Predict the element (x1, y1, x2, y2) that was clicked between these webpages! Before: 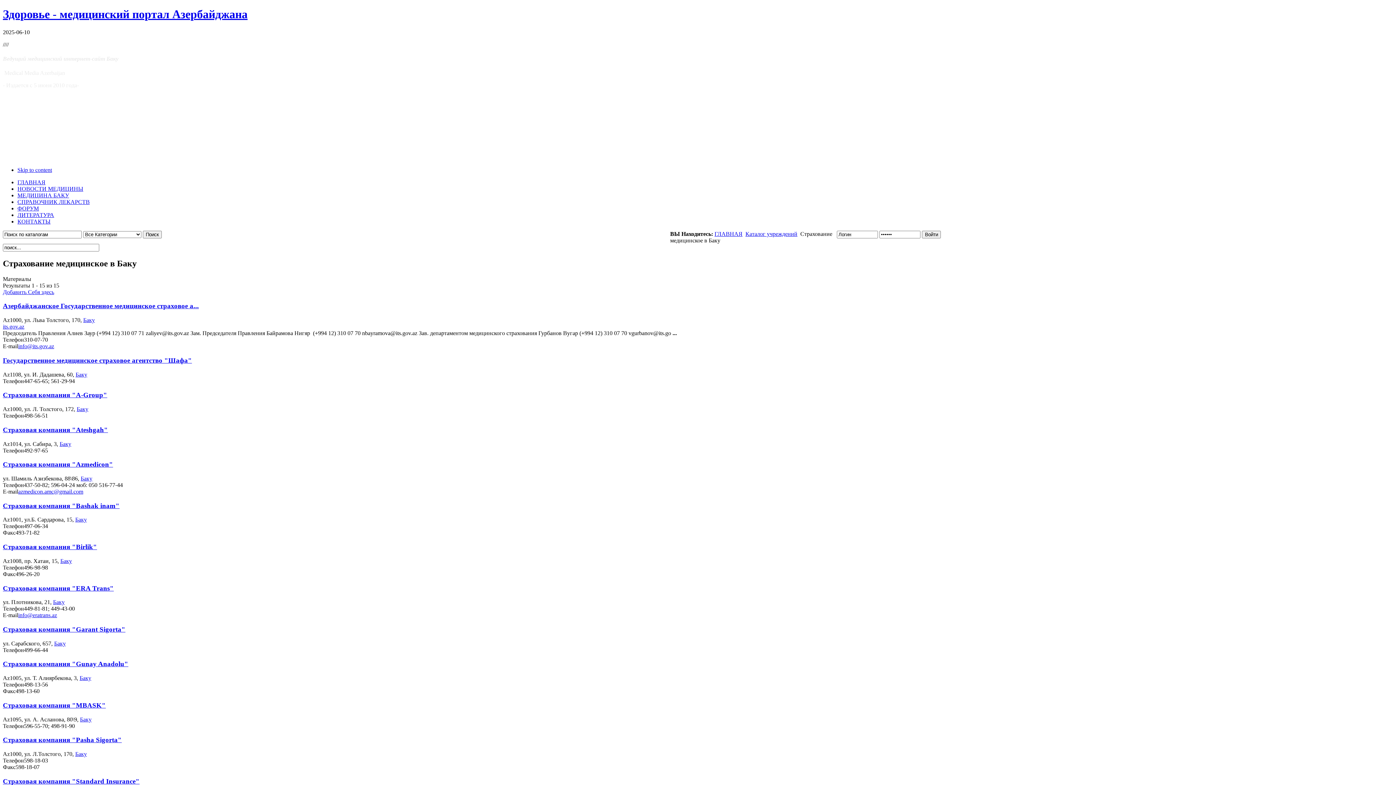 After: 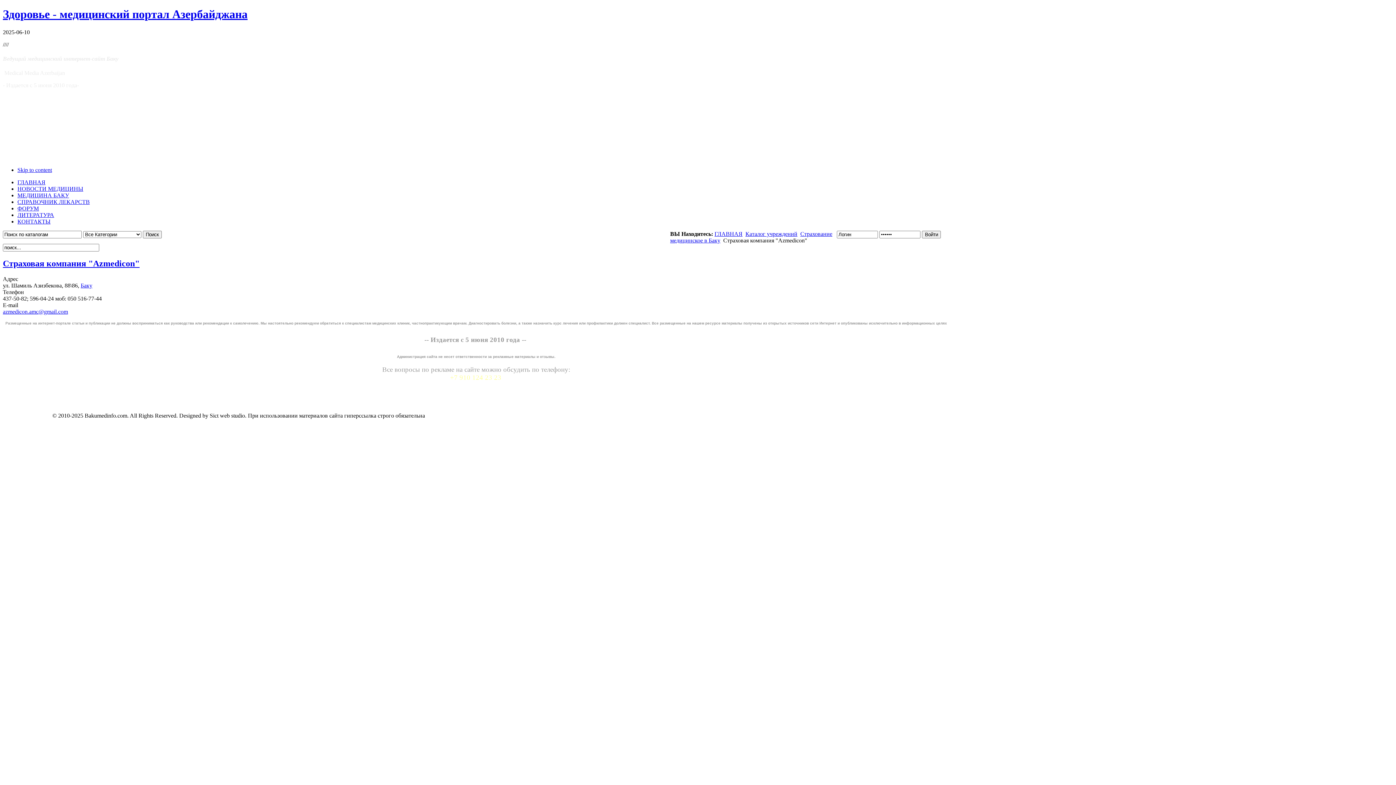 Action: label: Страховая компания "Azmedicon" bbox: (2, 460, 113, 468)